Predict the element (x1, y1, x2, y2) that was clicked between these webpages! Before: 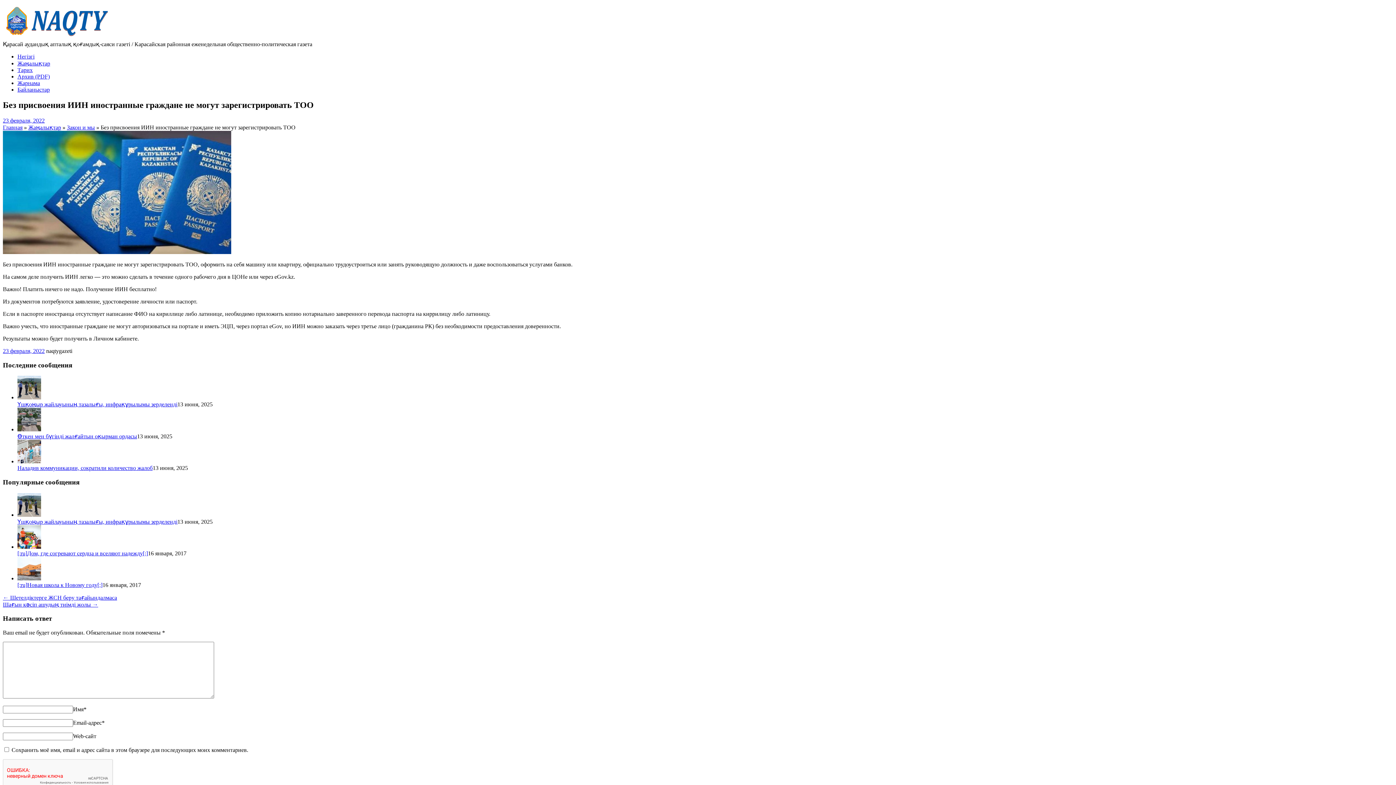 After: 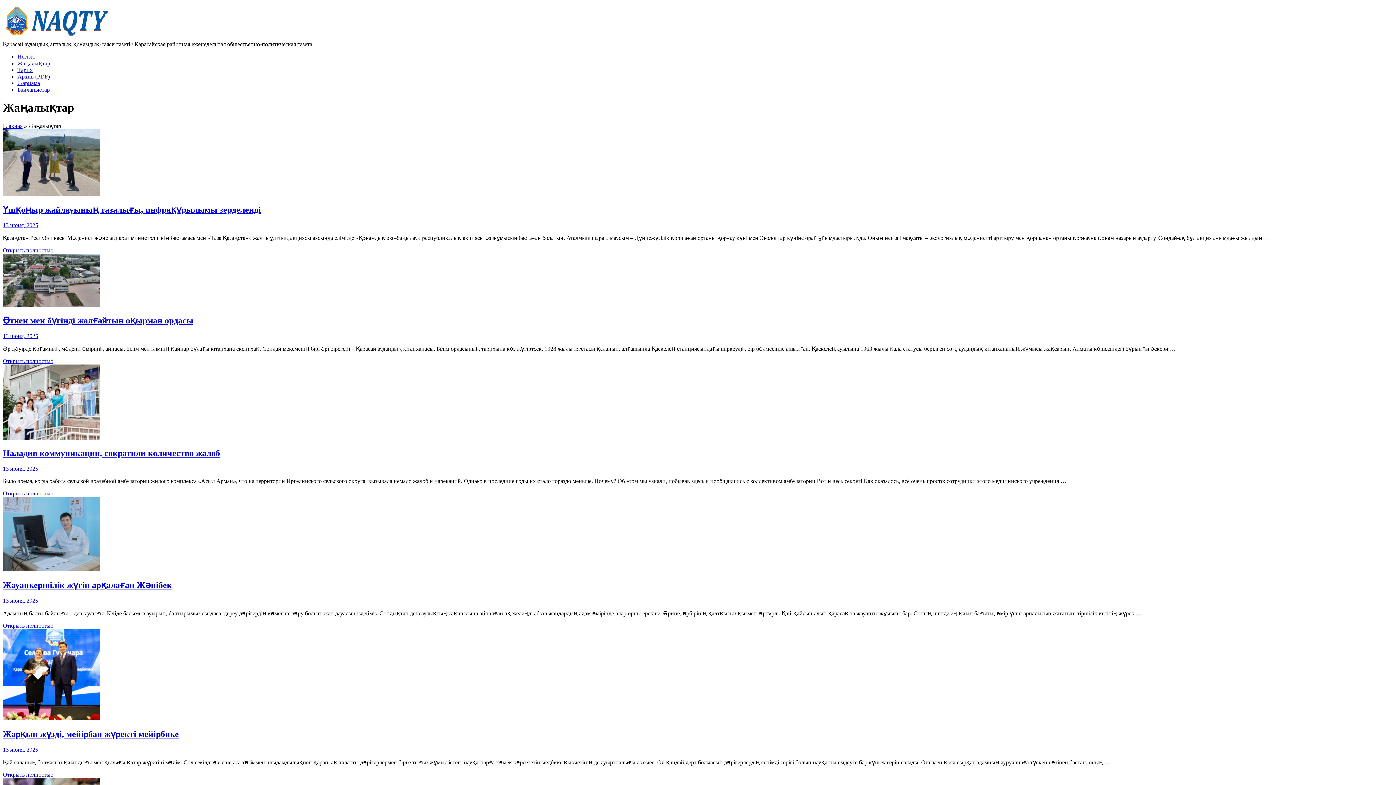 Action: label: Жаңалықтар bbox: (28, 124, 61, 130)